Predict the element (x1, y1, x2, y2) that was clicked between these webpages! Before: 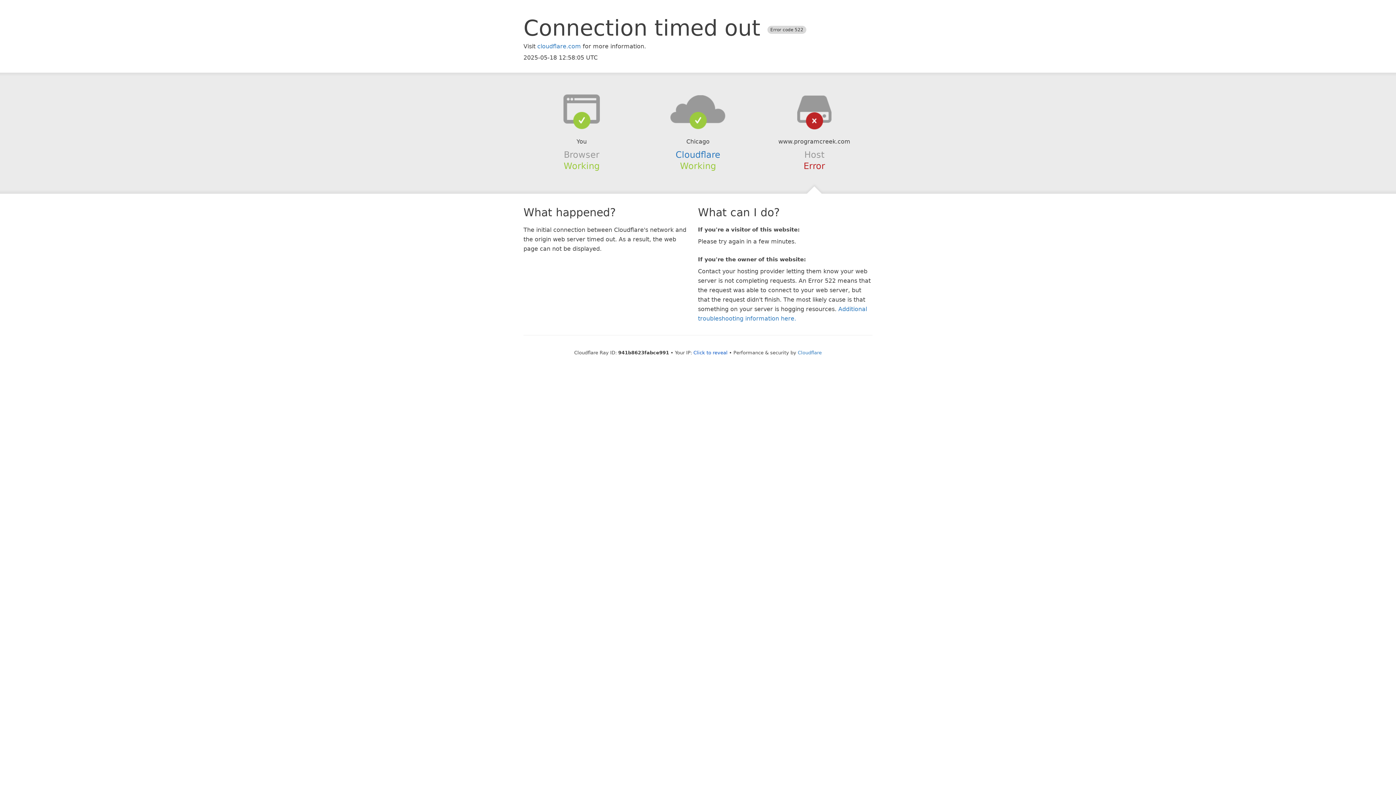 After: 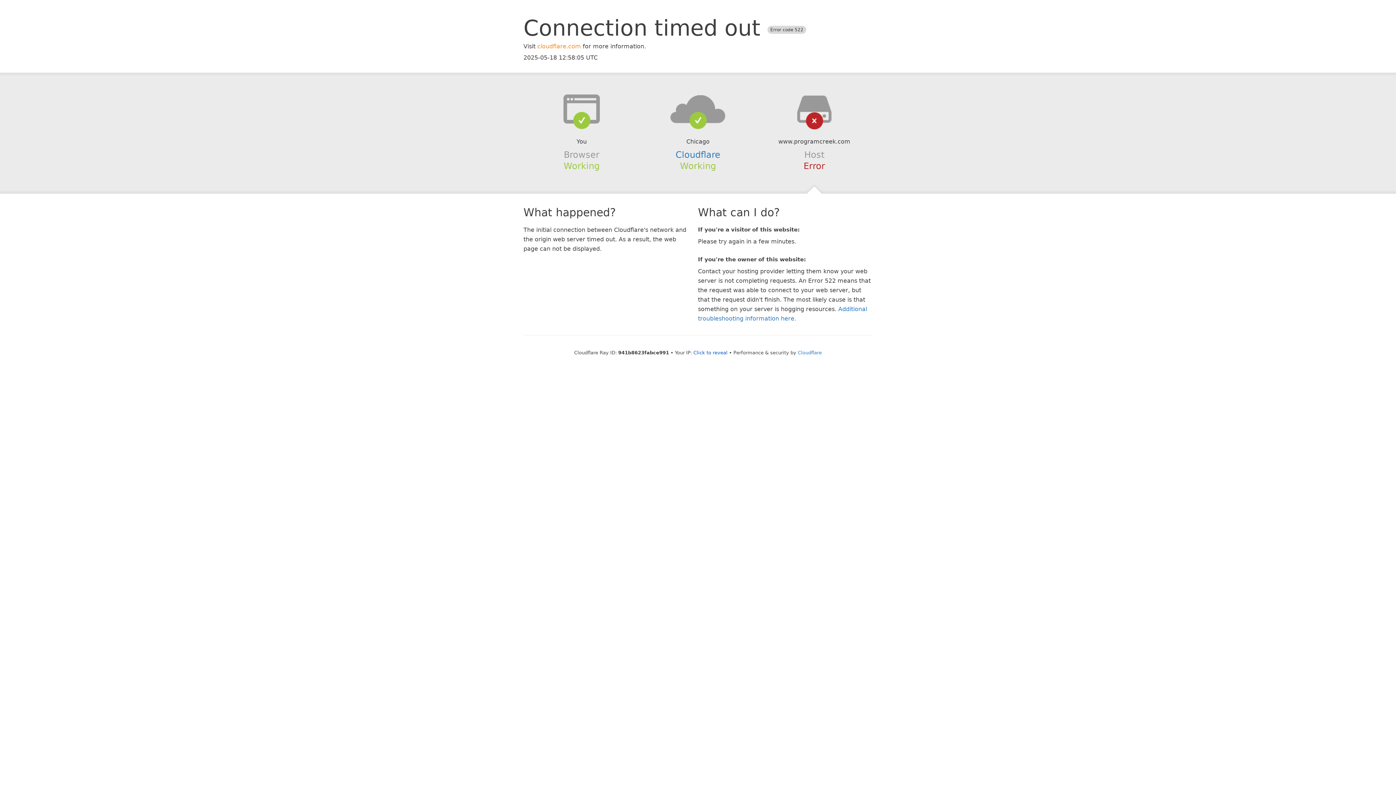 Action: label: cloudflare.com bbox: (537, 42, 581, 49)